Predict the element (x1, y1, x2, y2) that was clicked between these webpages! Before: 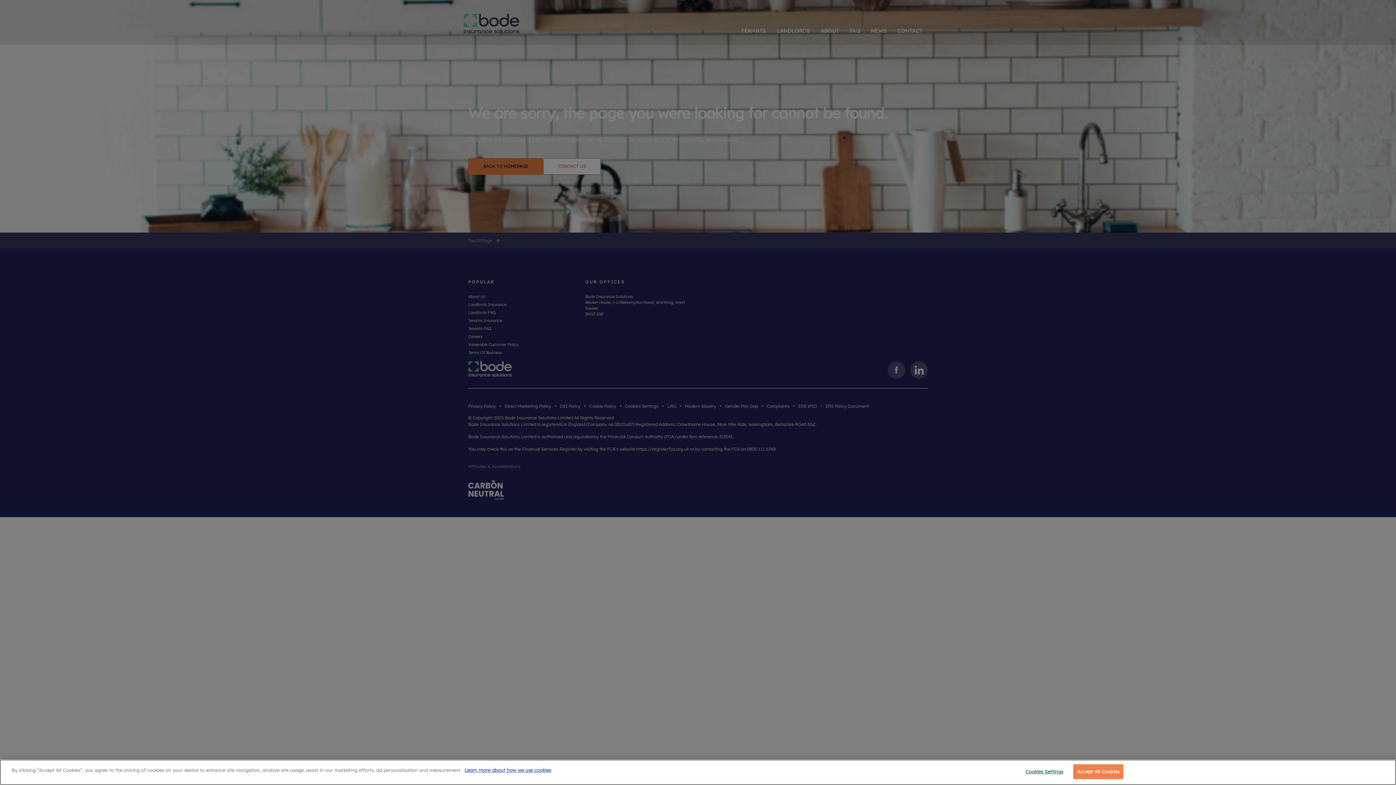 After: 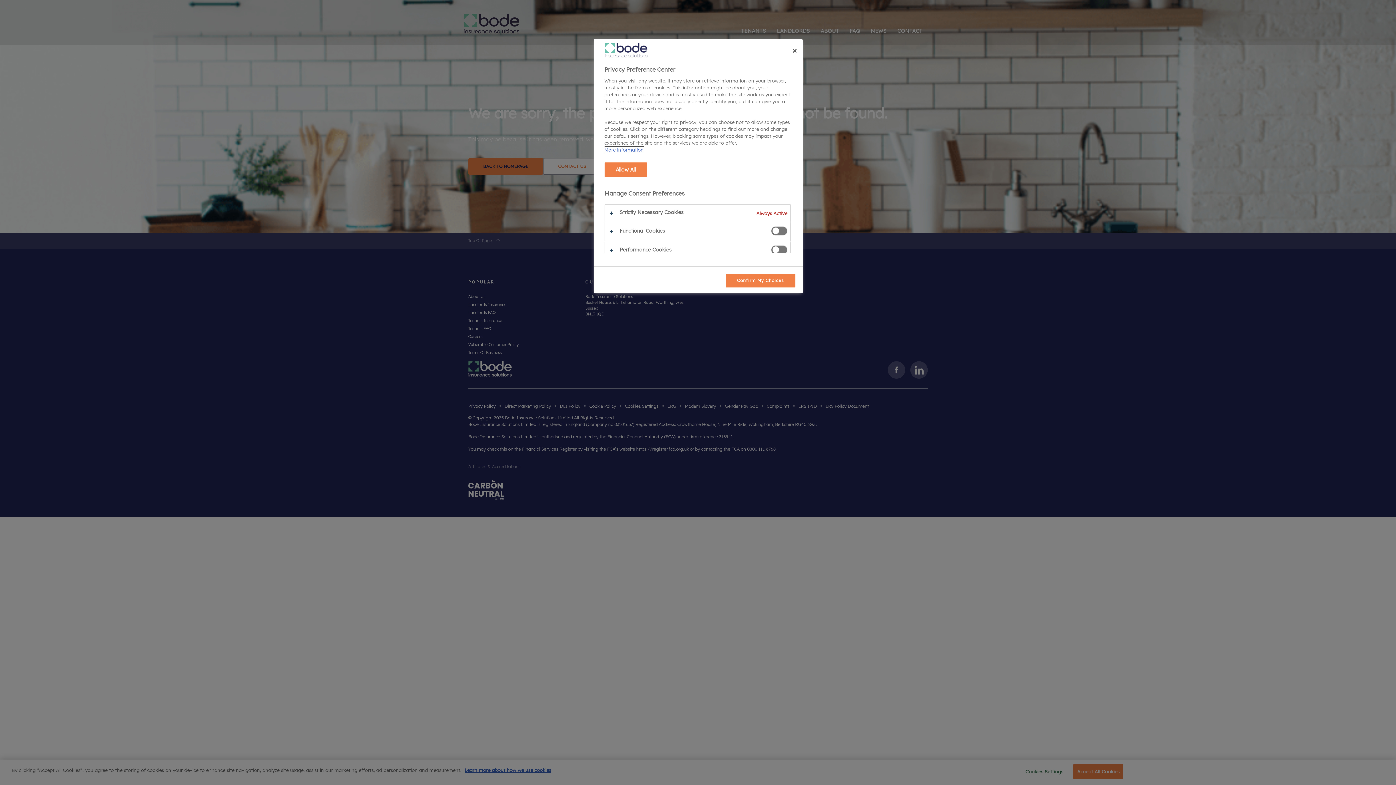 Action: bbox: (1021, 765, 1067, 779) label: Cookies Settings